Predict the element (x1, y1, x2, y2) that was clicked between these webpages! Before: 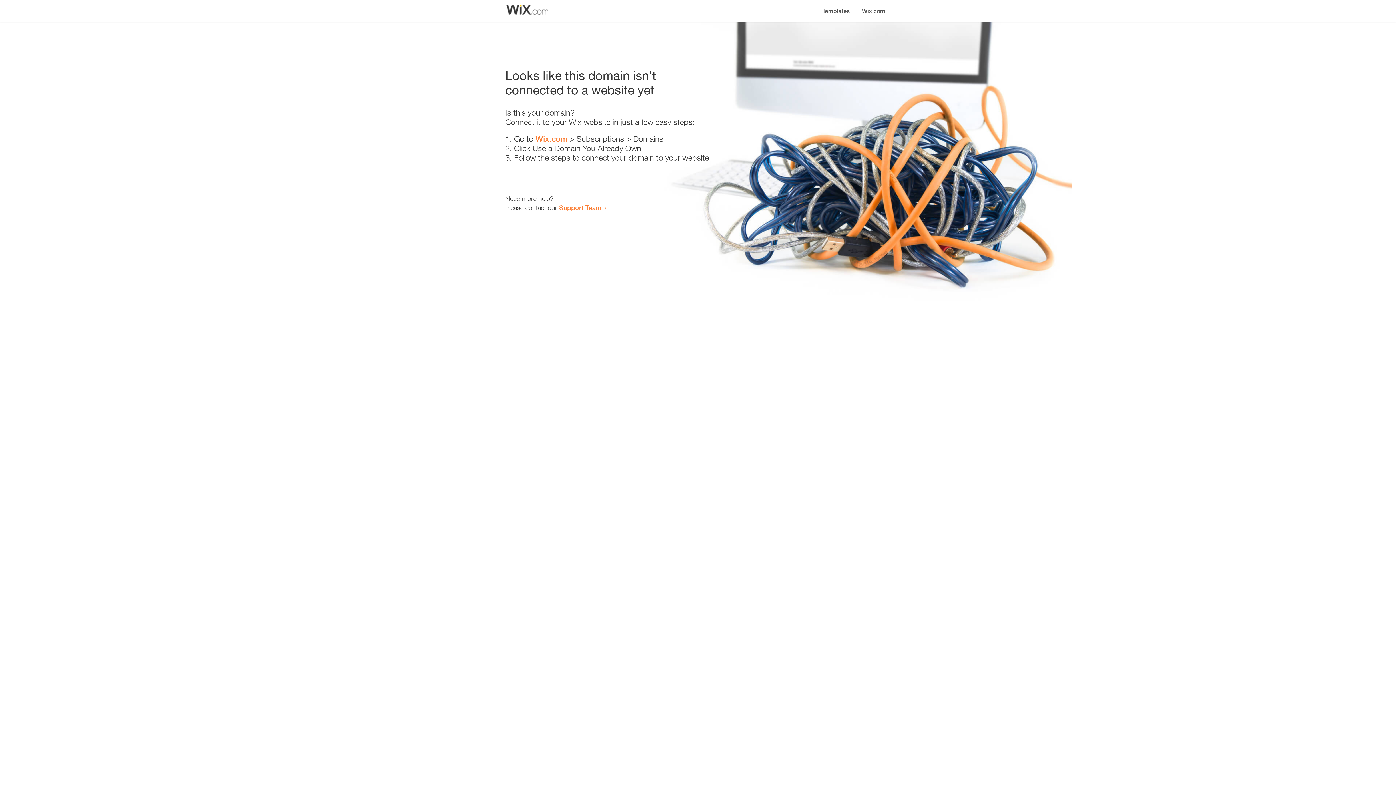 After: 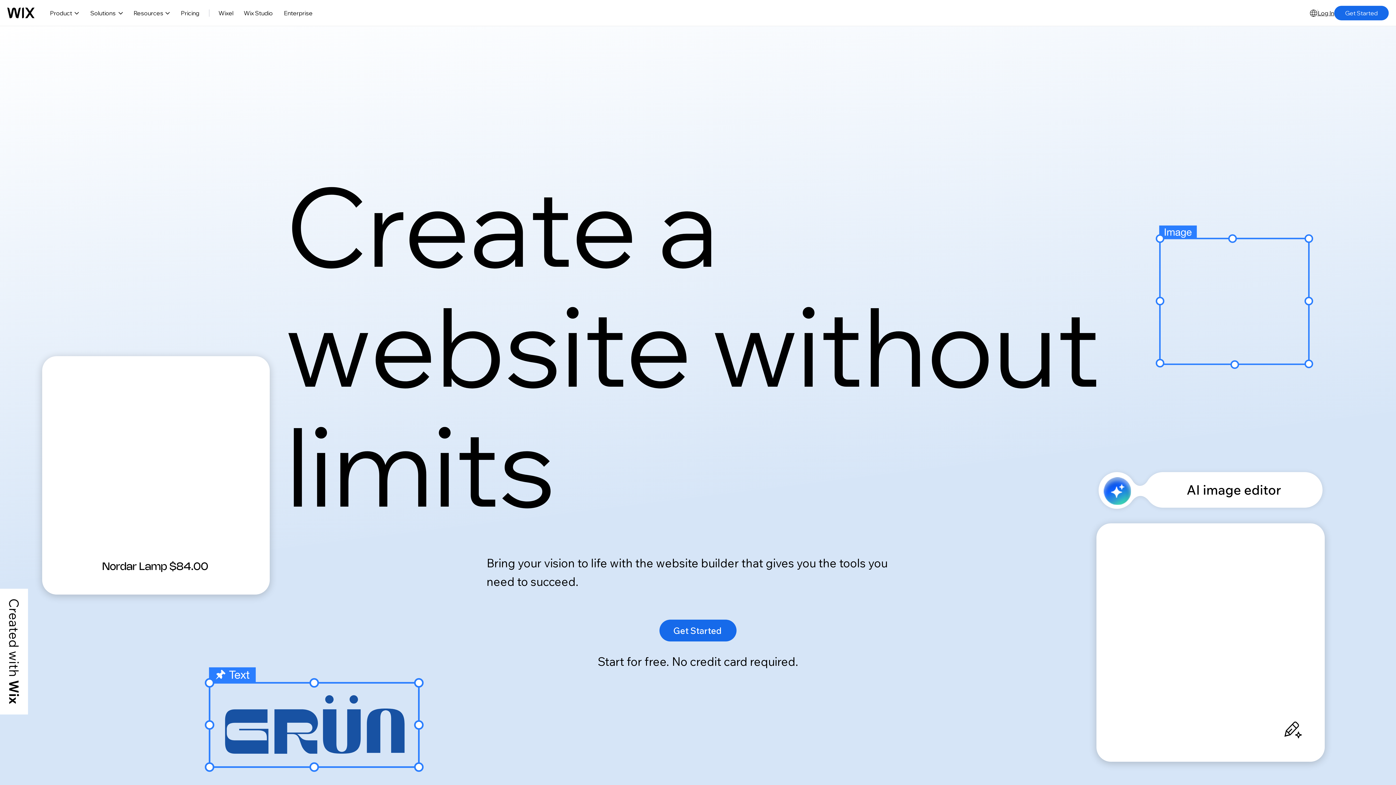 Action: label: Wix.com bbox: (856, 0, 890, 14)